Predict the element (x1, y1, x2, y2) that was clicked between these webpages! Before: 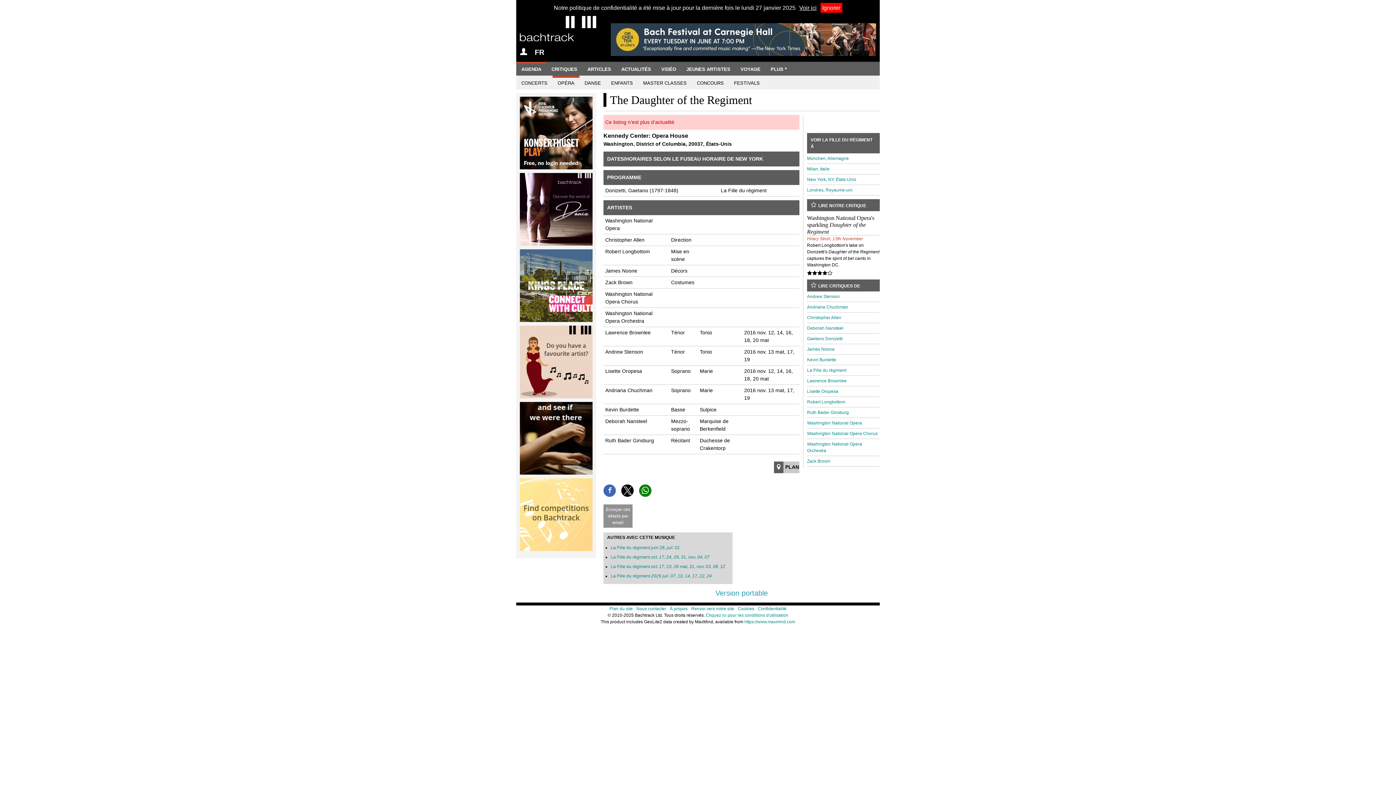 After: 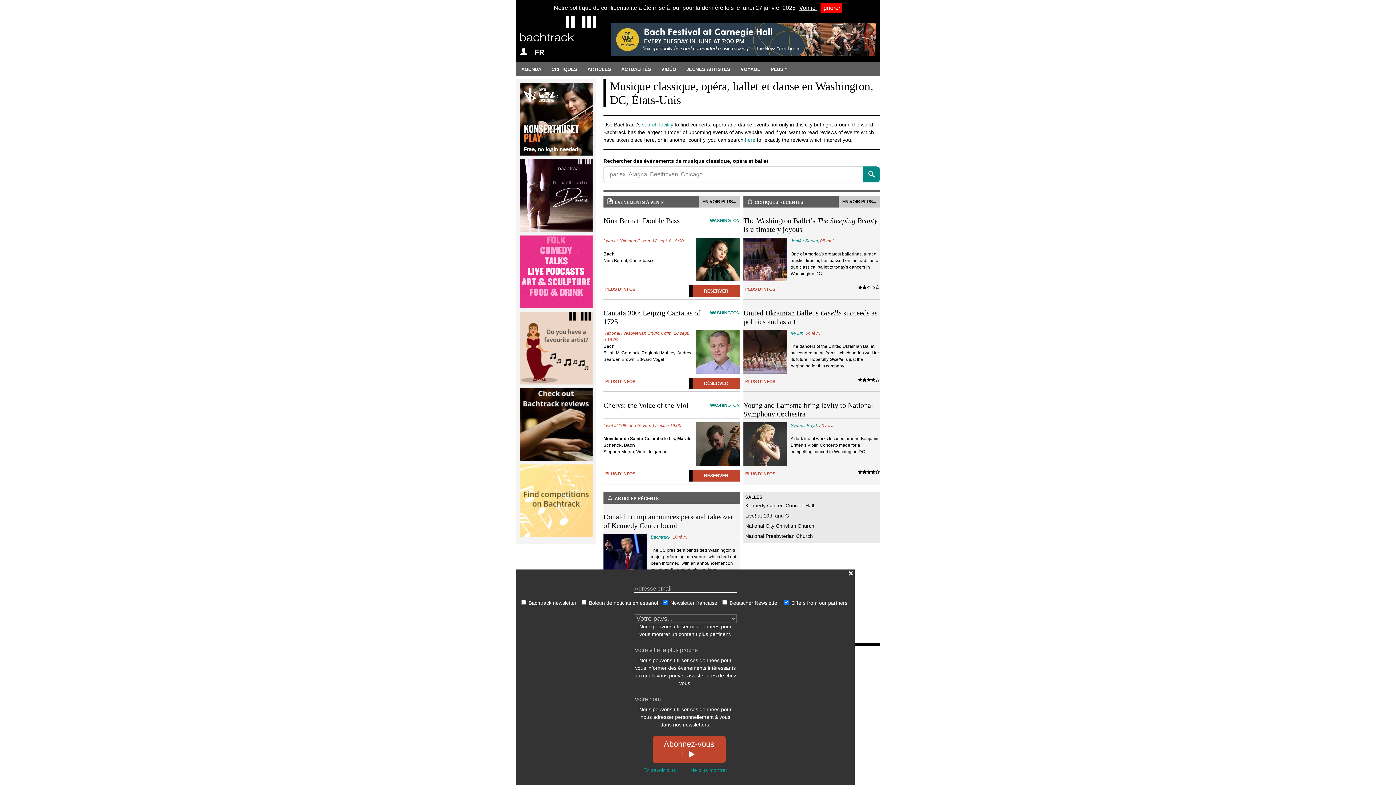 Action: label: Washington bbox: (603, 141, 633, 146)